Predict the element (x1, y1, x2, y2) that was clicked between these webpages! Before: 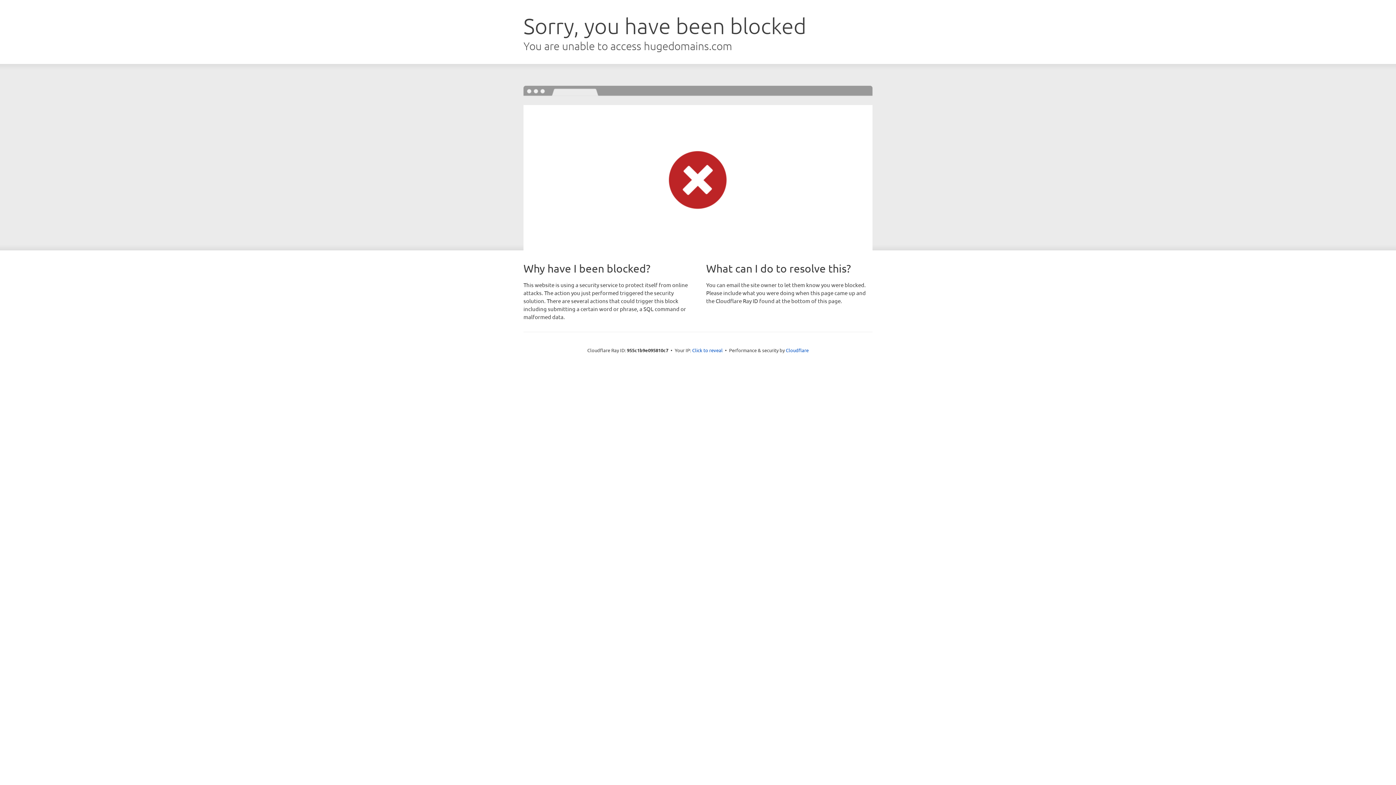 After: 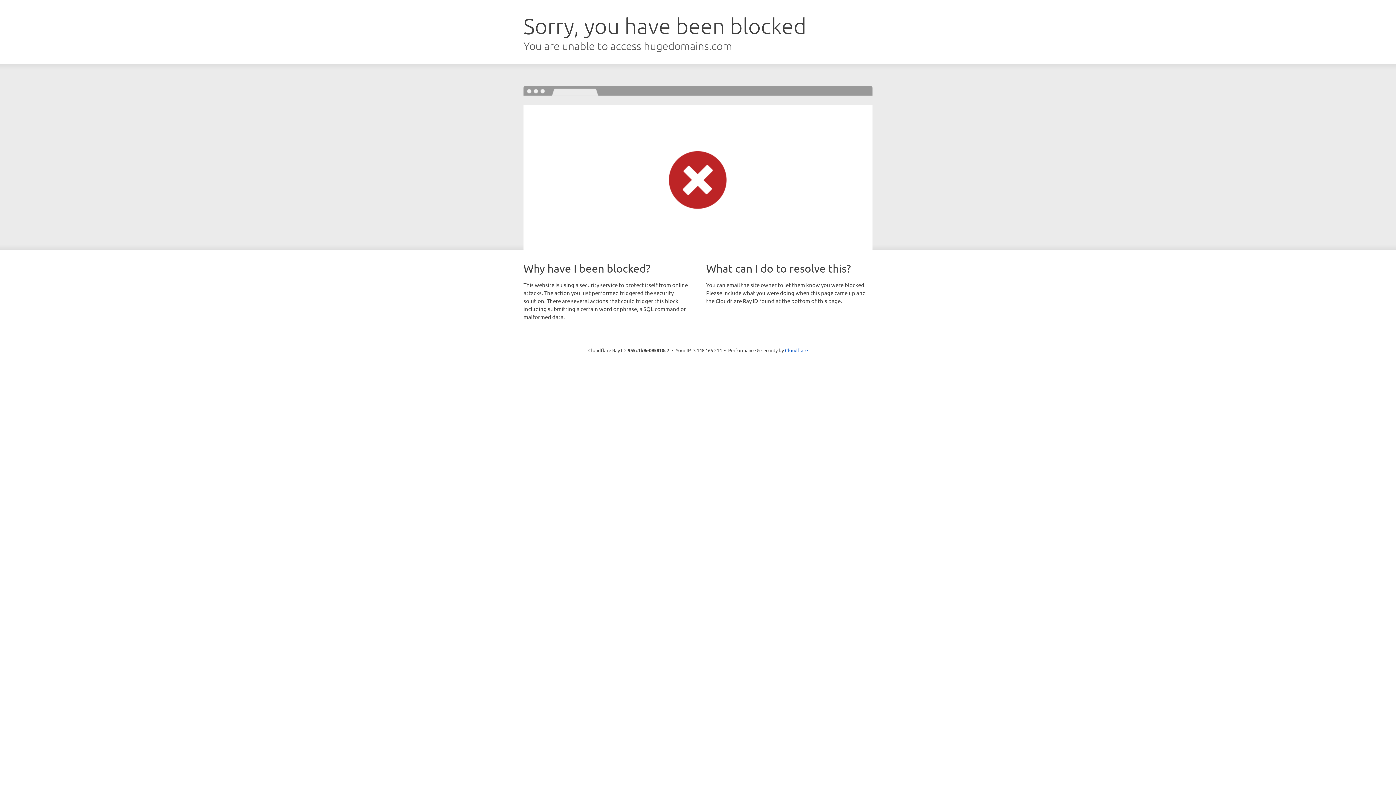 Action: label: Click to reveal bbox: (692, 346, 722, 353)